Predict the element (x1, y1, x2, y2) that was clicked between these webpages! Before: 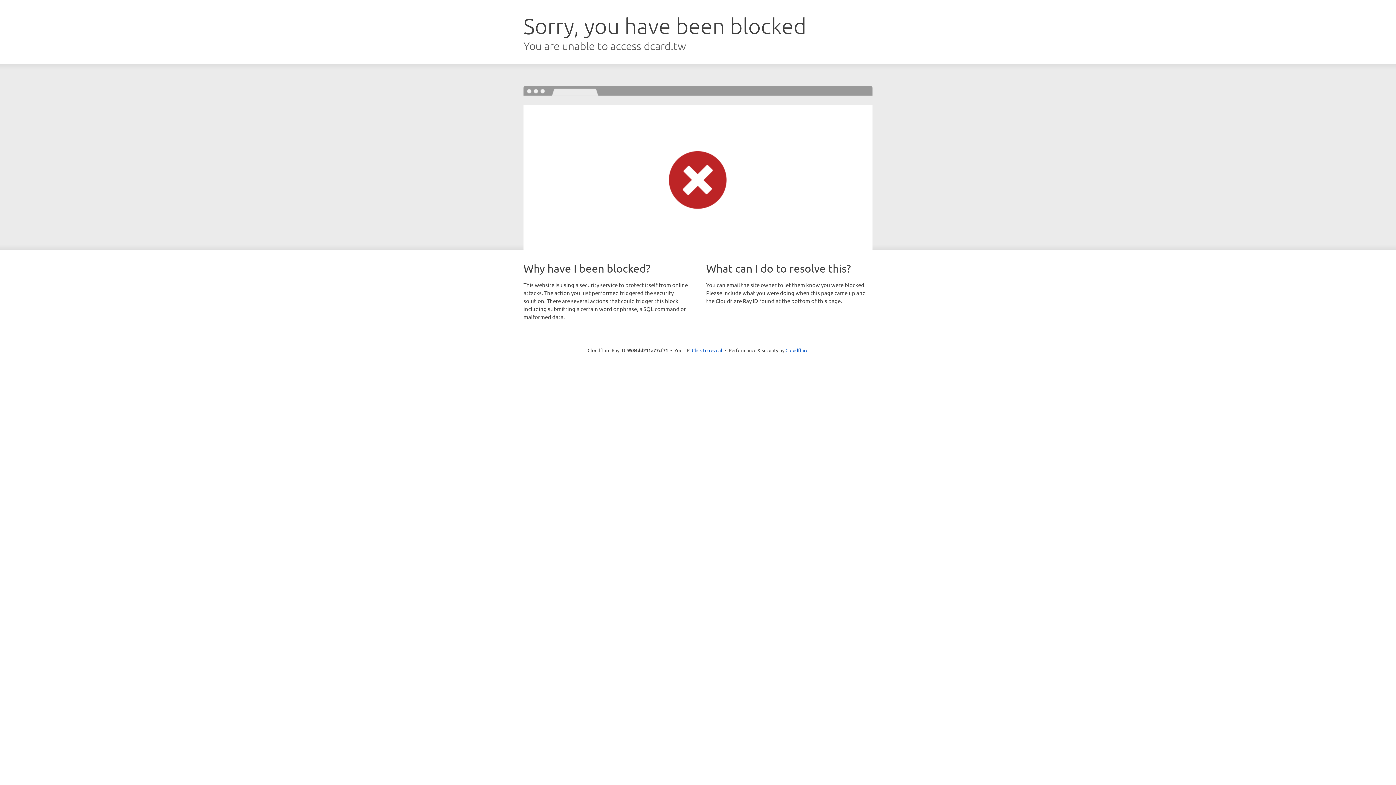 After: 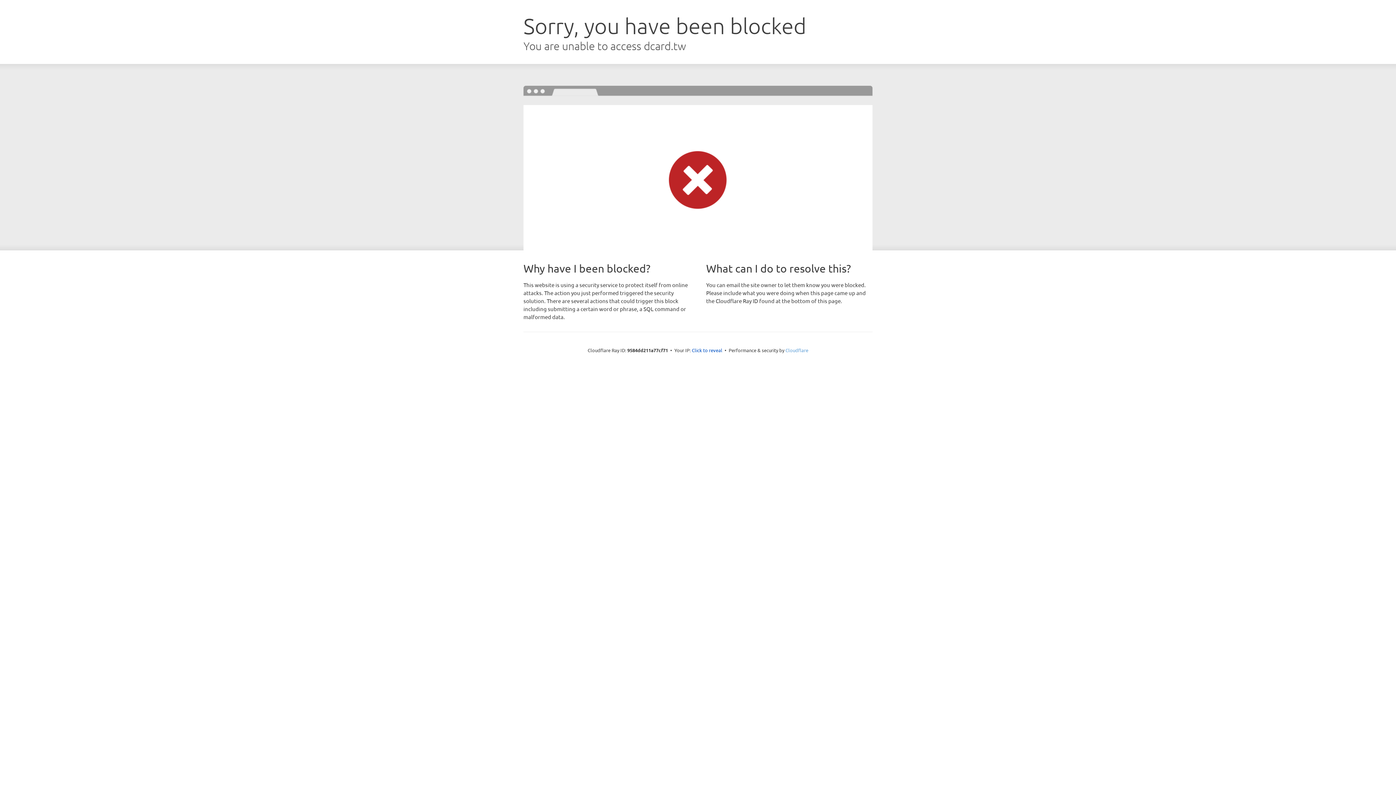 Action: bbox: (785, 347, 808, 353) label: Cloudflare